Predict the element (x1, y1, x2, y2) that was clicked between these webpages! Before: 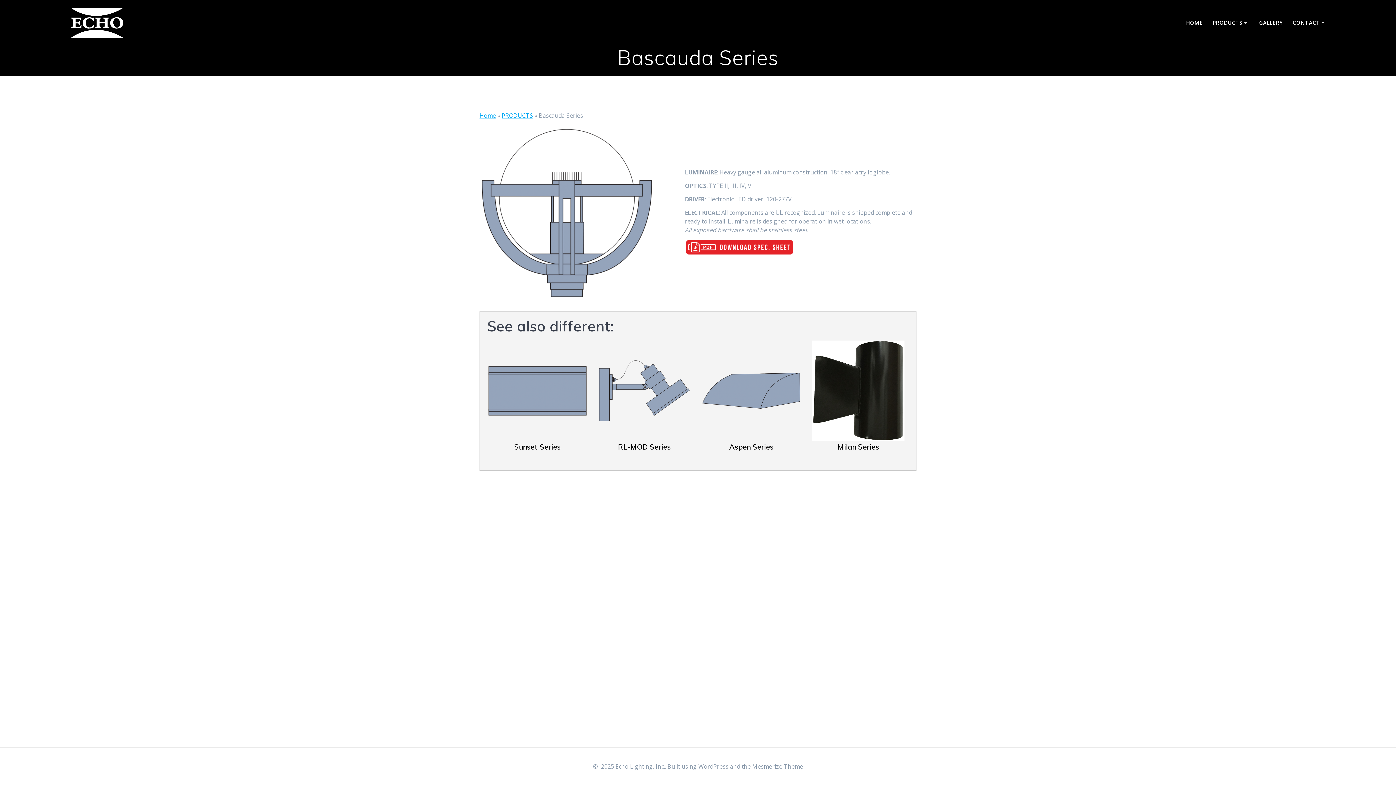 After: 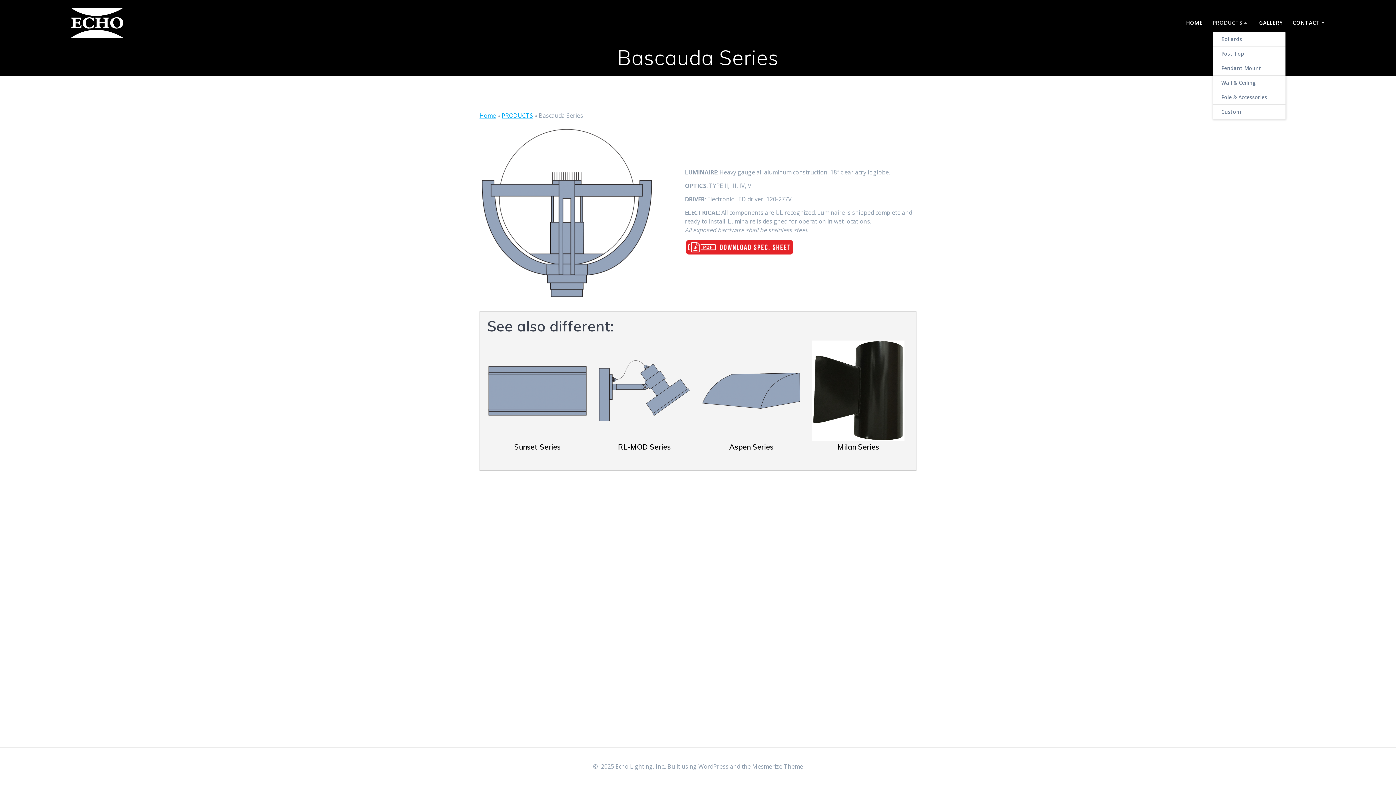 Action: bbox: (1212, 19, 1249, 27) label: PRODUCTS